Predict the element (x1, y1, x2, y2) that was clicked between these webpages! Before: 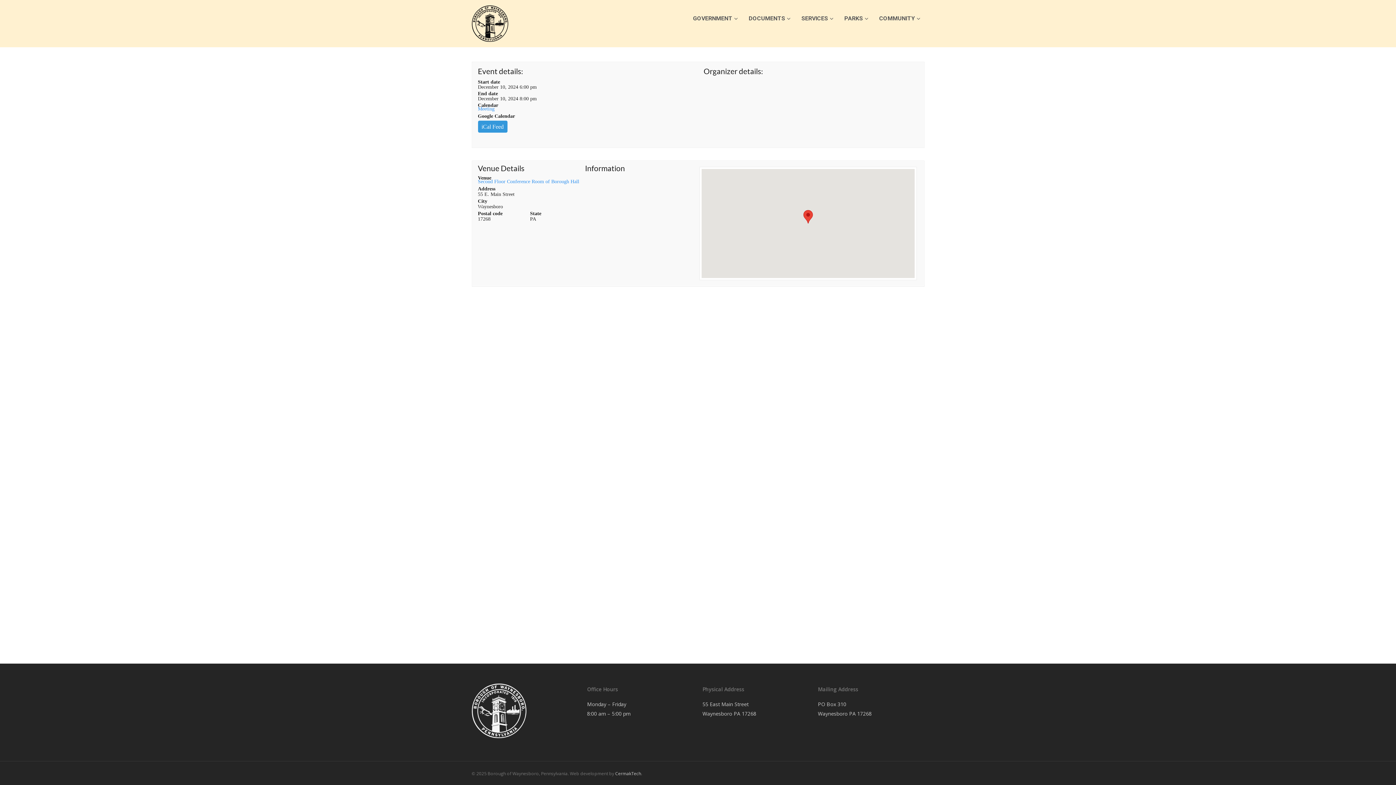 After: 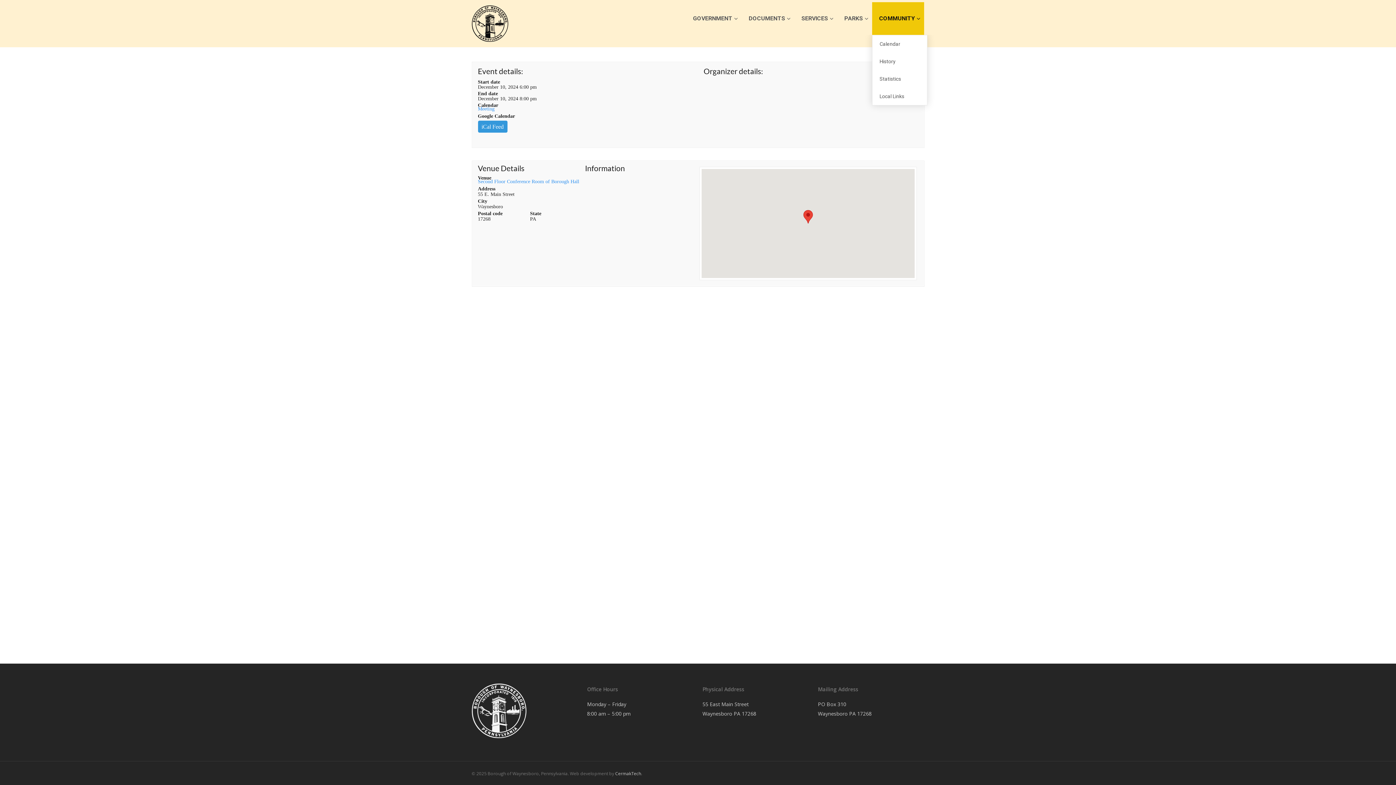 Action: label: COMMUNITY bbox: (872, 2, 924, 34)